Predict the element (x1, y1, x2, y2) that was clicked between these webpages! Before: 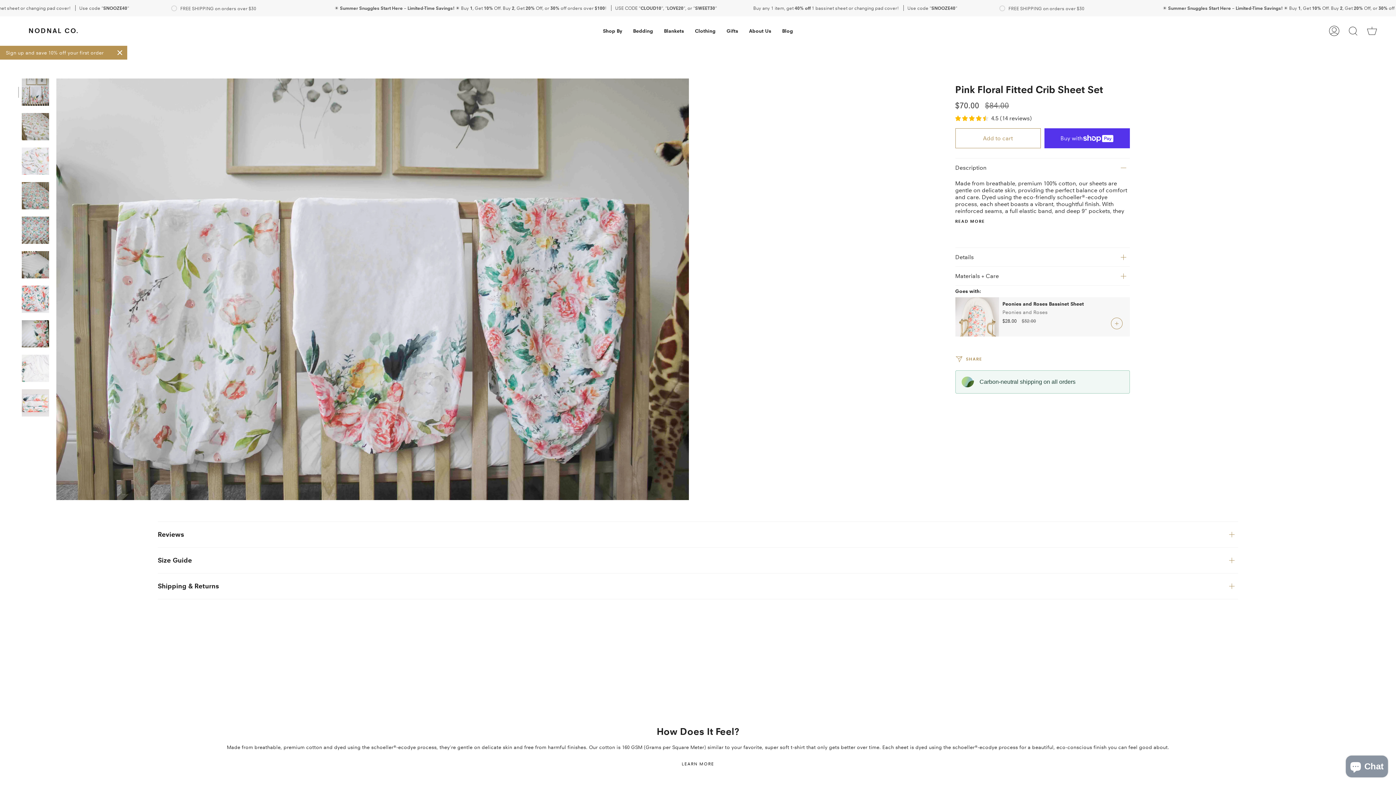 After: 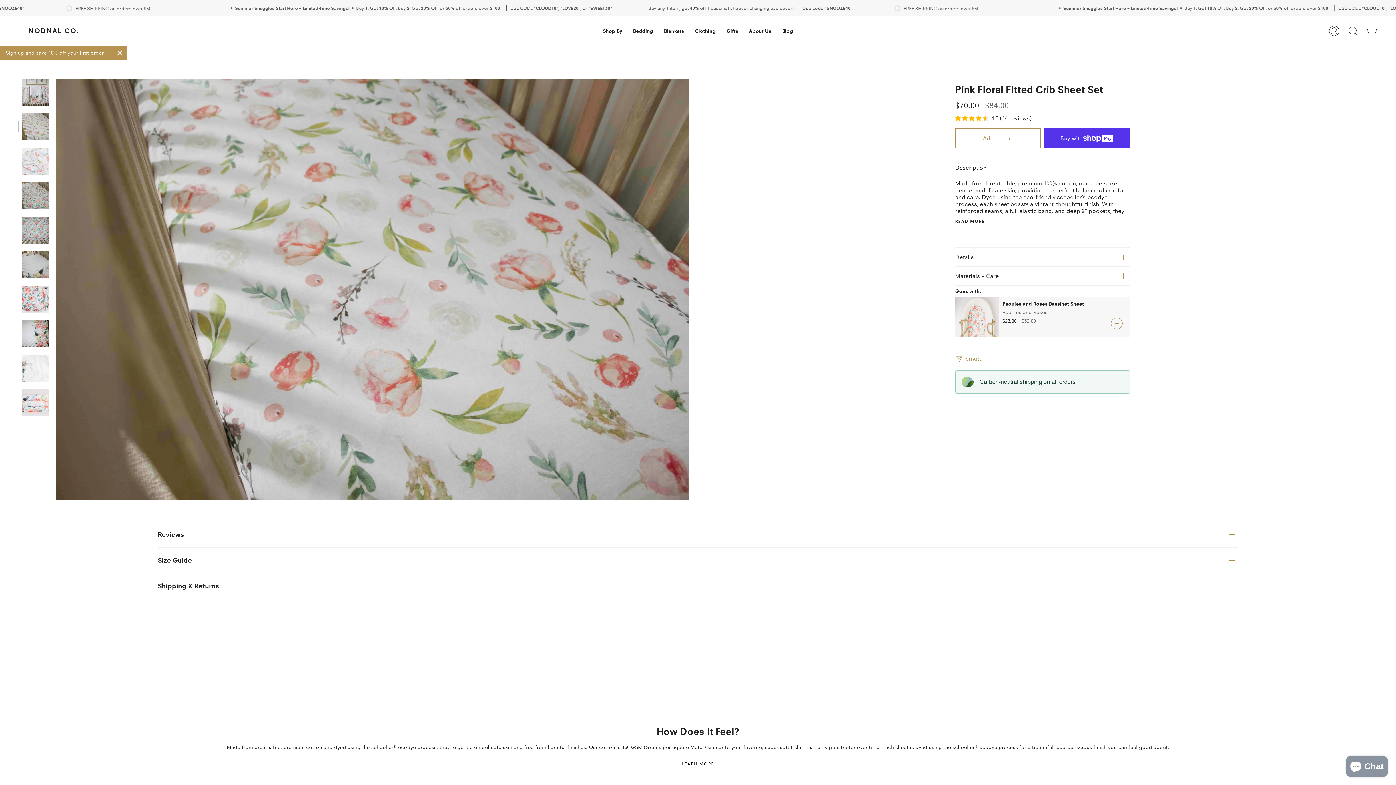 Action: bbox: (21, 113, 49, 140)